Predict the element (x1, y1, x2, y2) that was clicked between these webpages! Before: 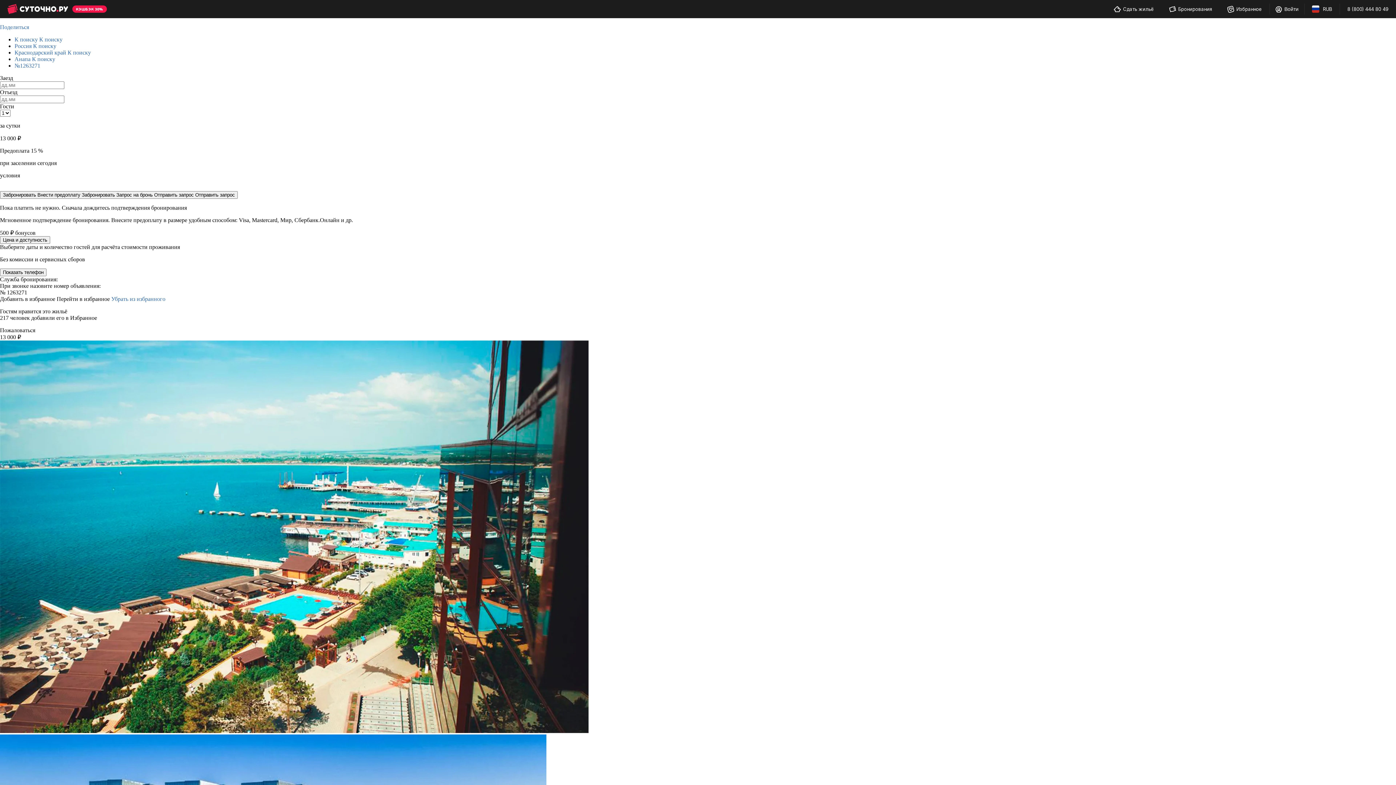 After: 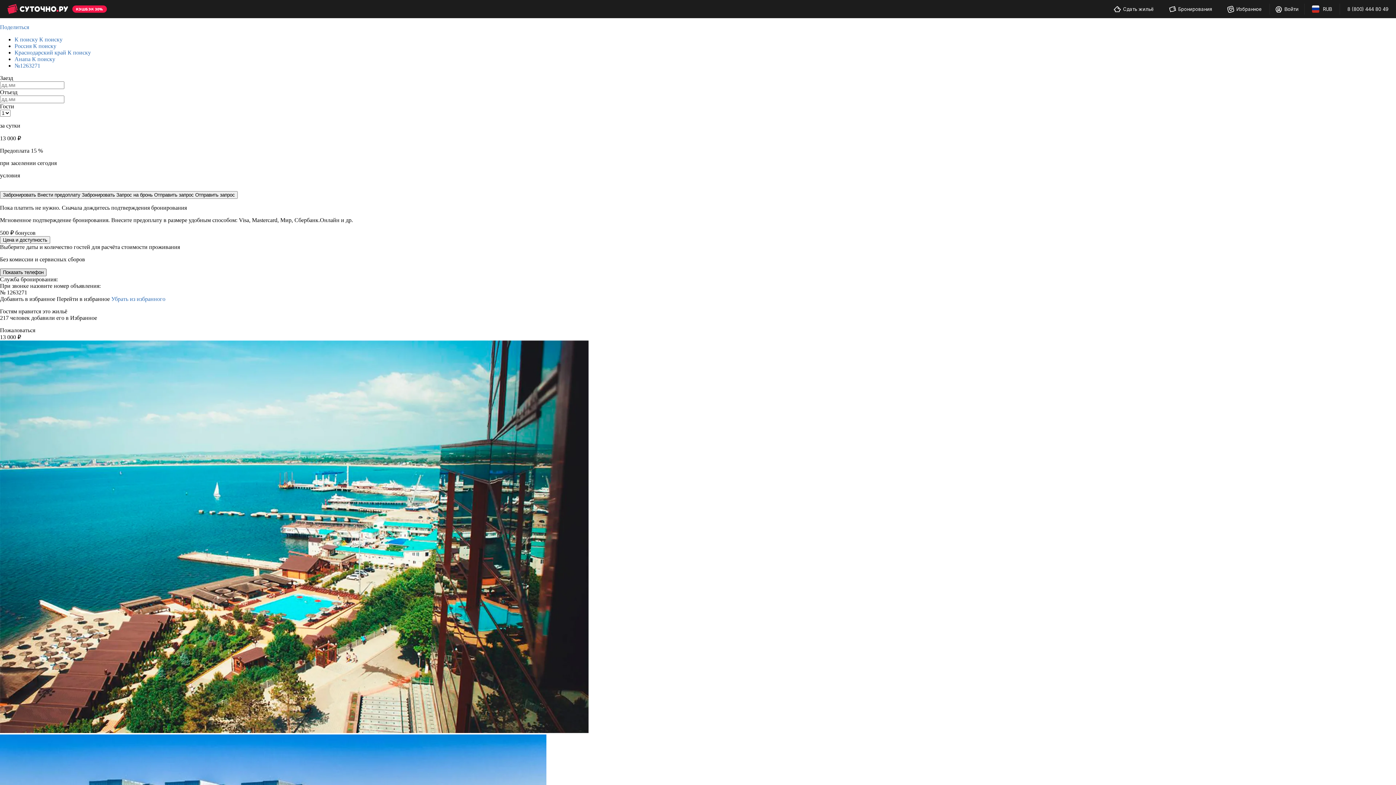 Action: bbox: (0, 268, 46, 276) label: Показать телефон